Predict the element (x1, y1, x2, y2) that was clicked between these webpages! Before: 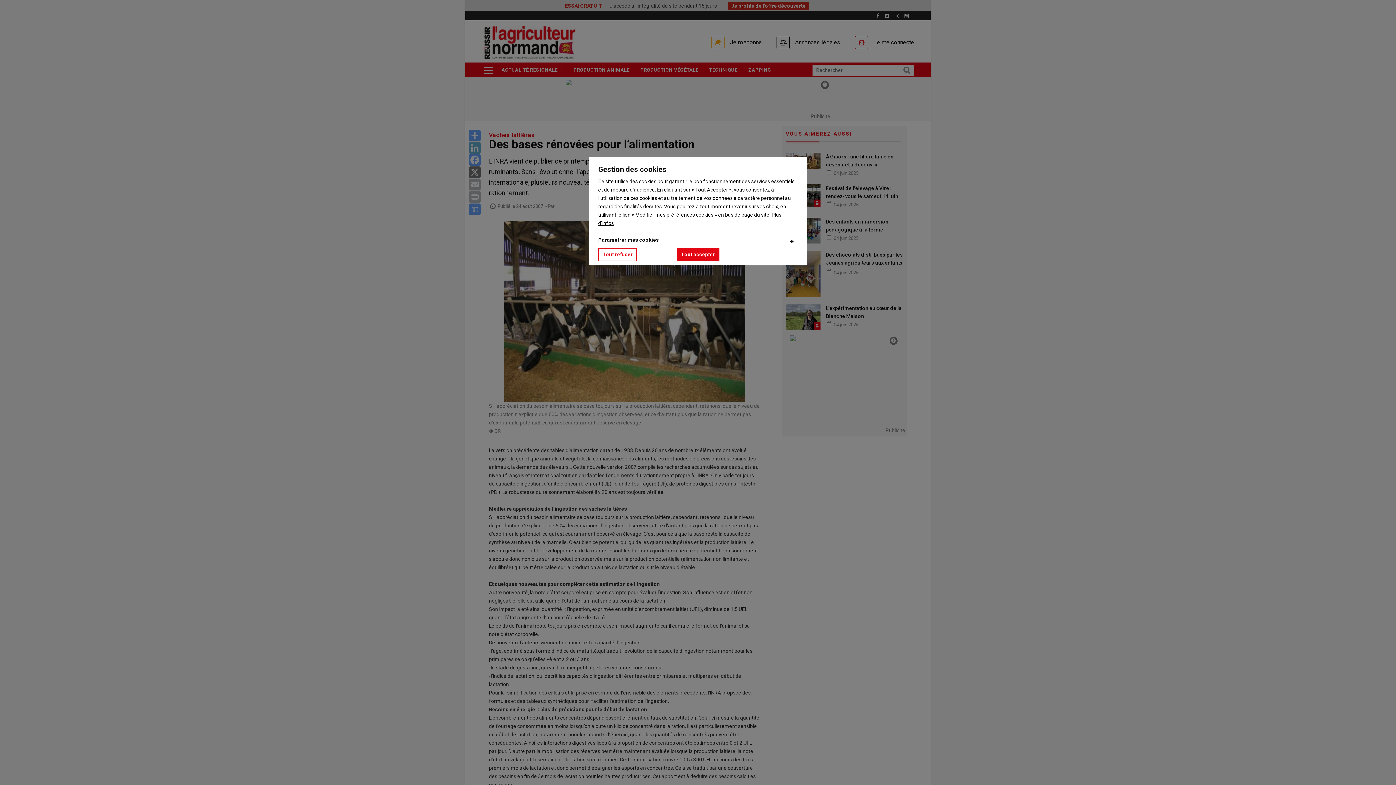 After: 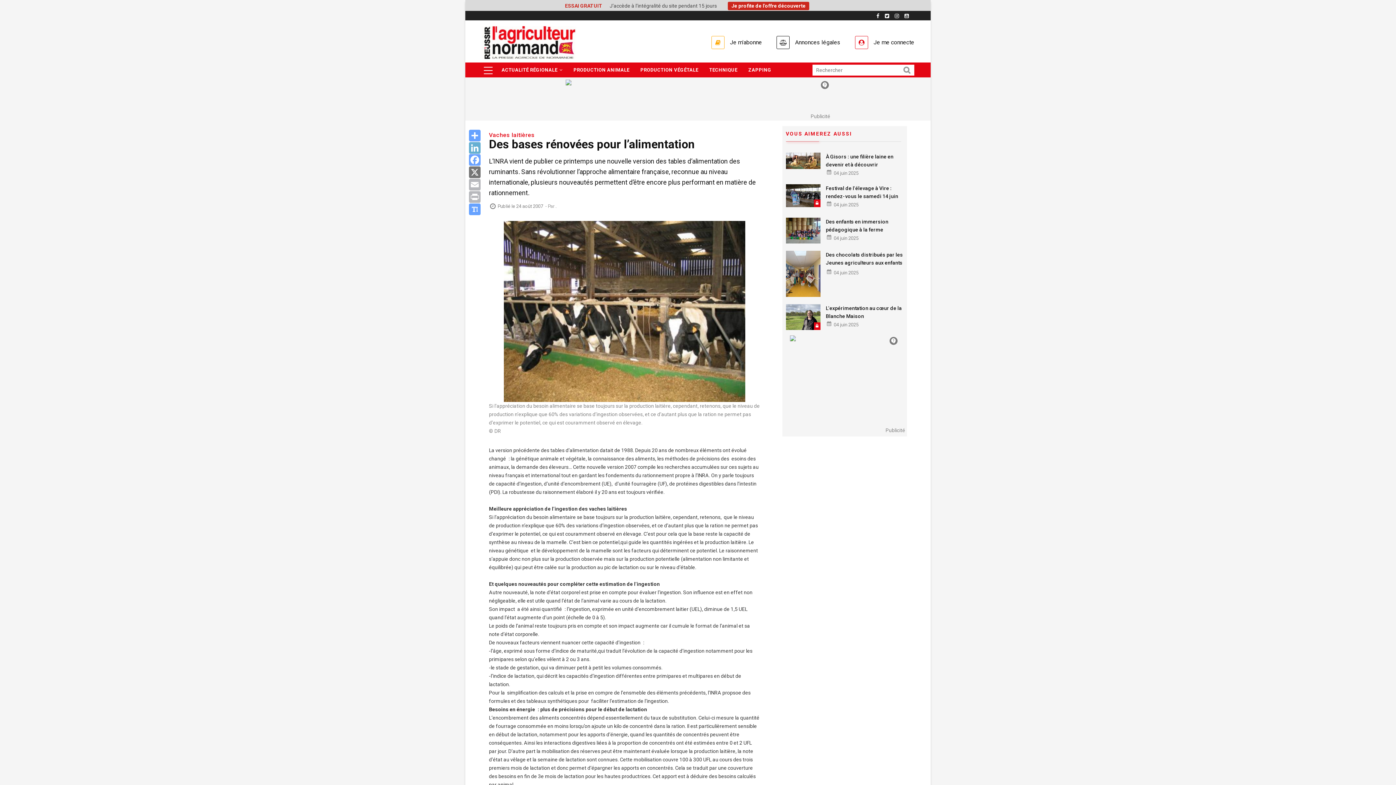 Action: bbox: (598, 248, 637, 261) label: Tout refuser